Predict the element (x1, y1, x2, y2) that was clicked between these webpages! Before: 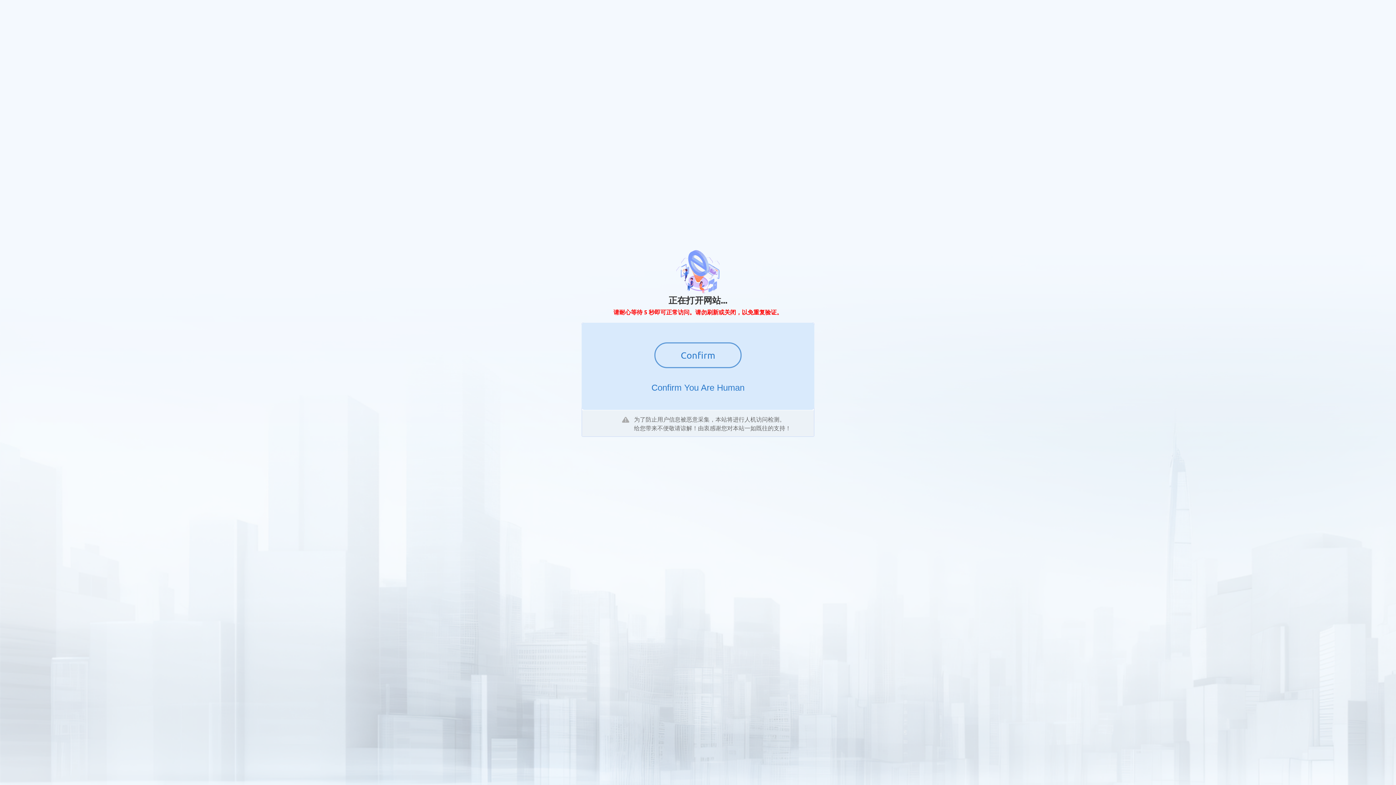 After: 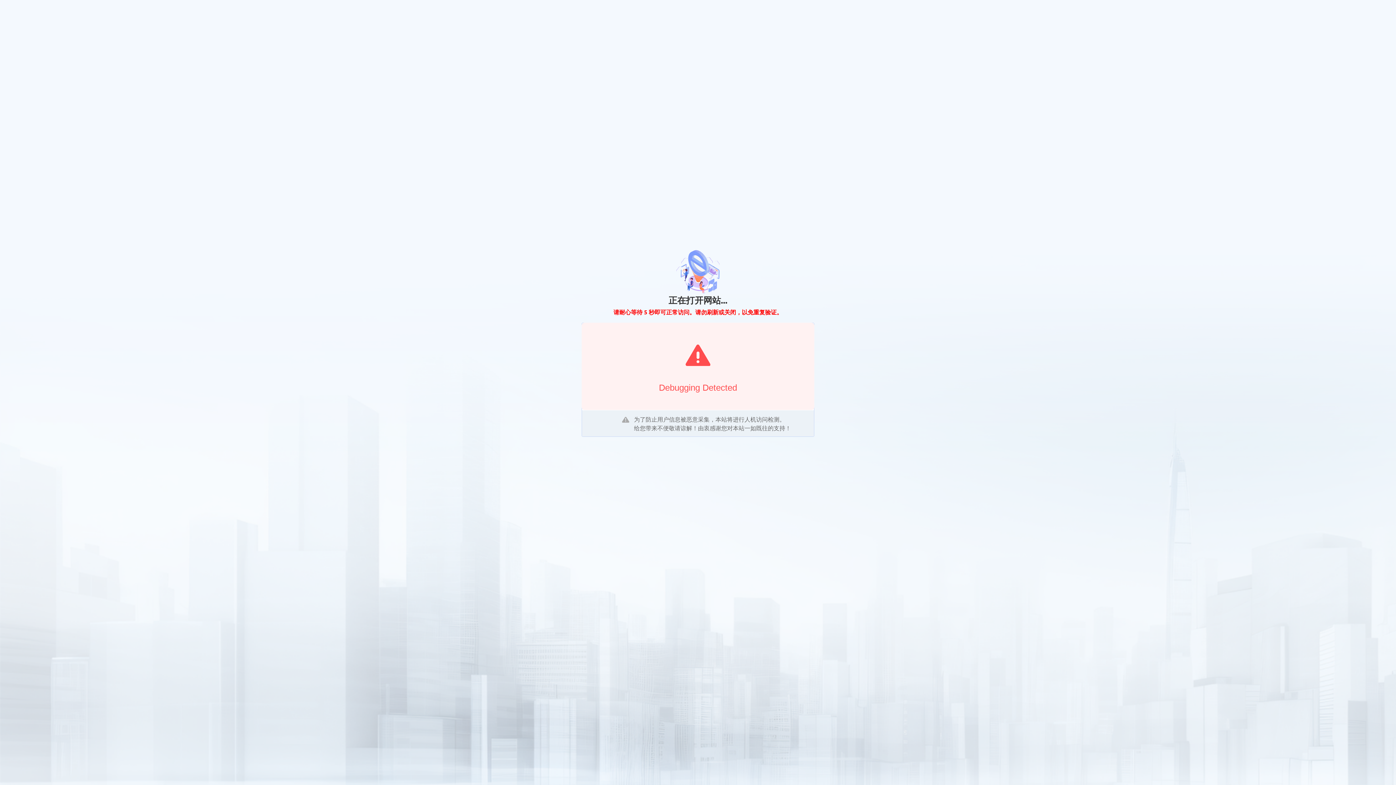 Action: label: Confirm bbox: (654, 342, 741, 368)